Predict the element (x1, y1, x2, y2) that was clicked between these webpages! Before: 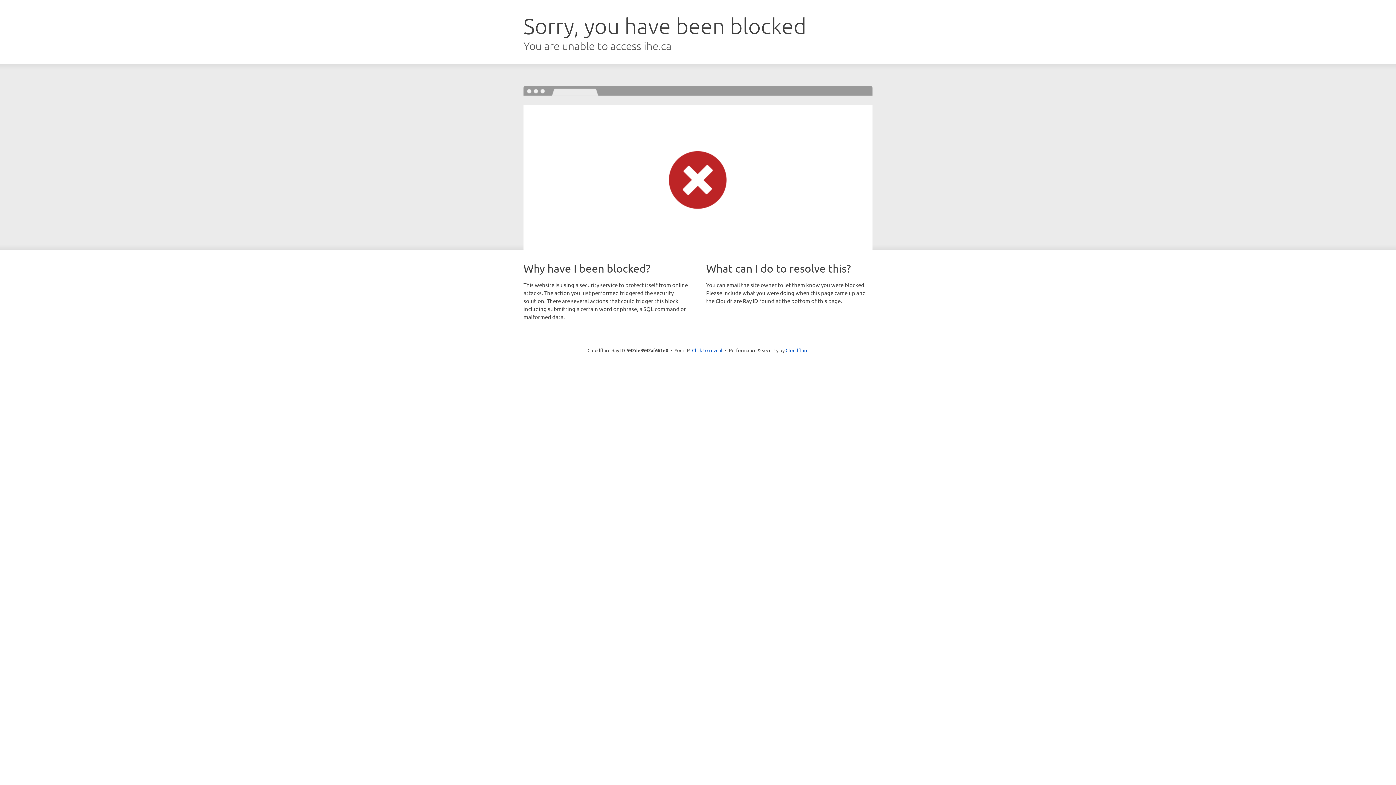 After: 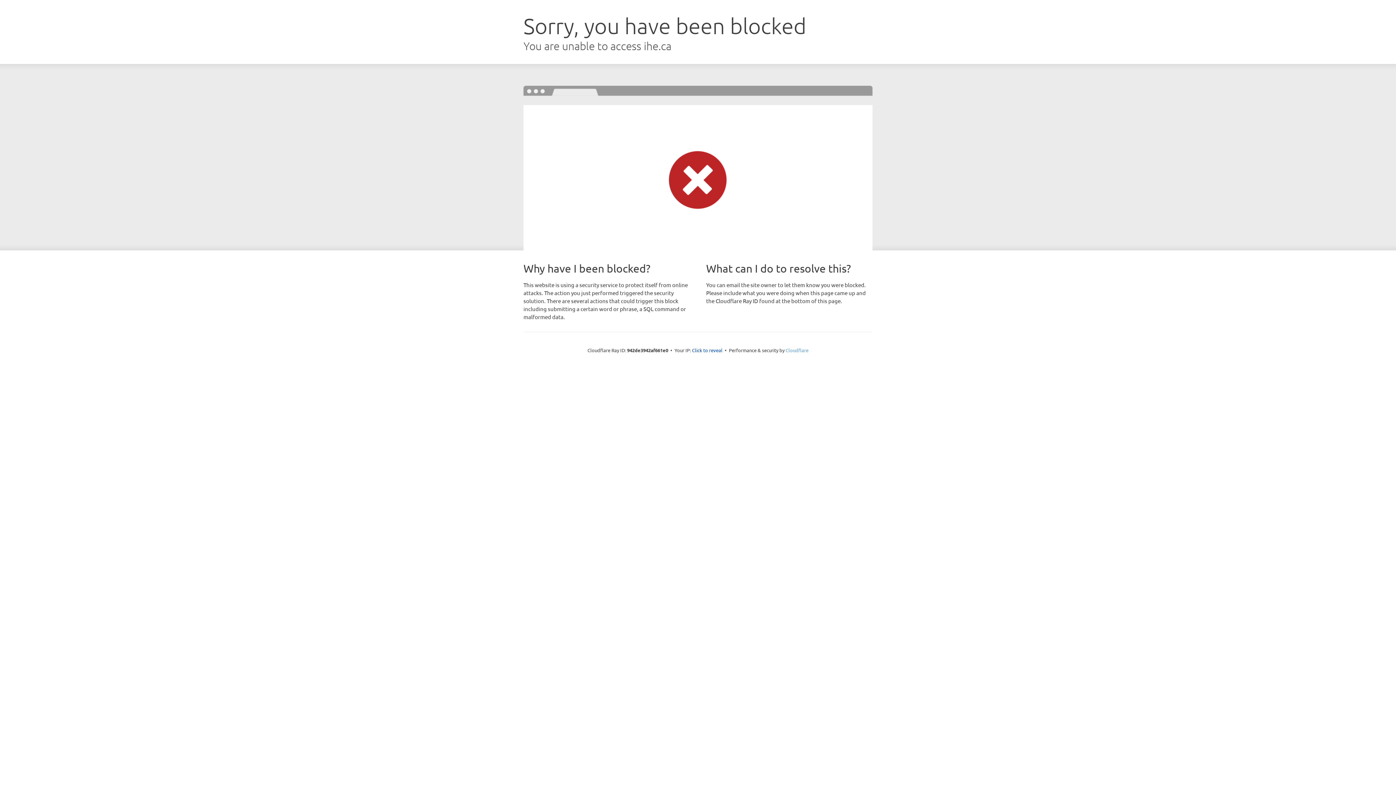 Action: label: Cloudflare bbox: (785, 347, 808, 353)